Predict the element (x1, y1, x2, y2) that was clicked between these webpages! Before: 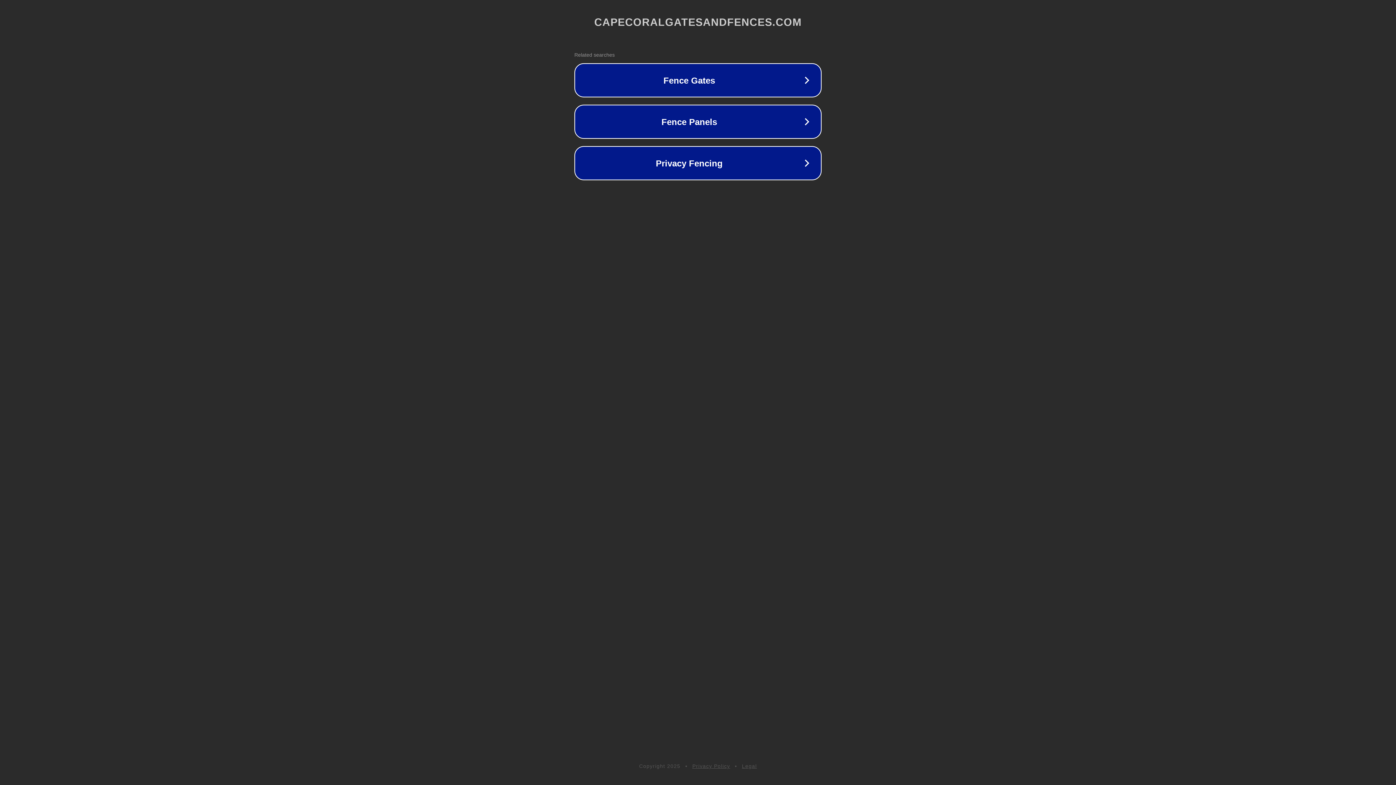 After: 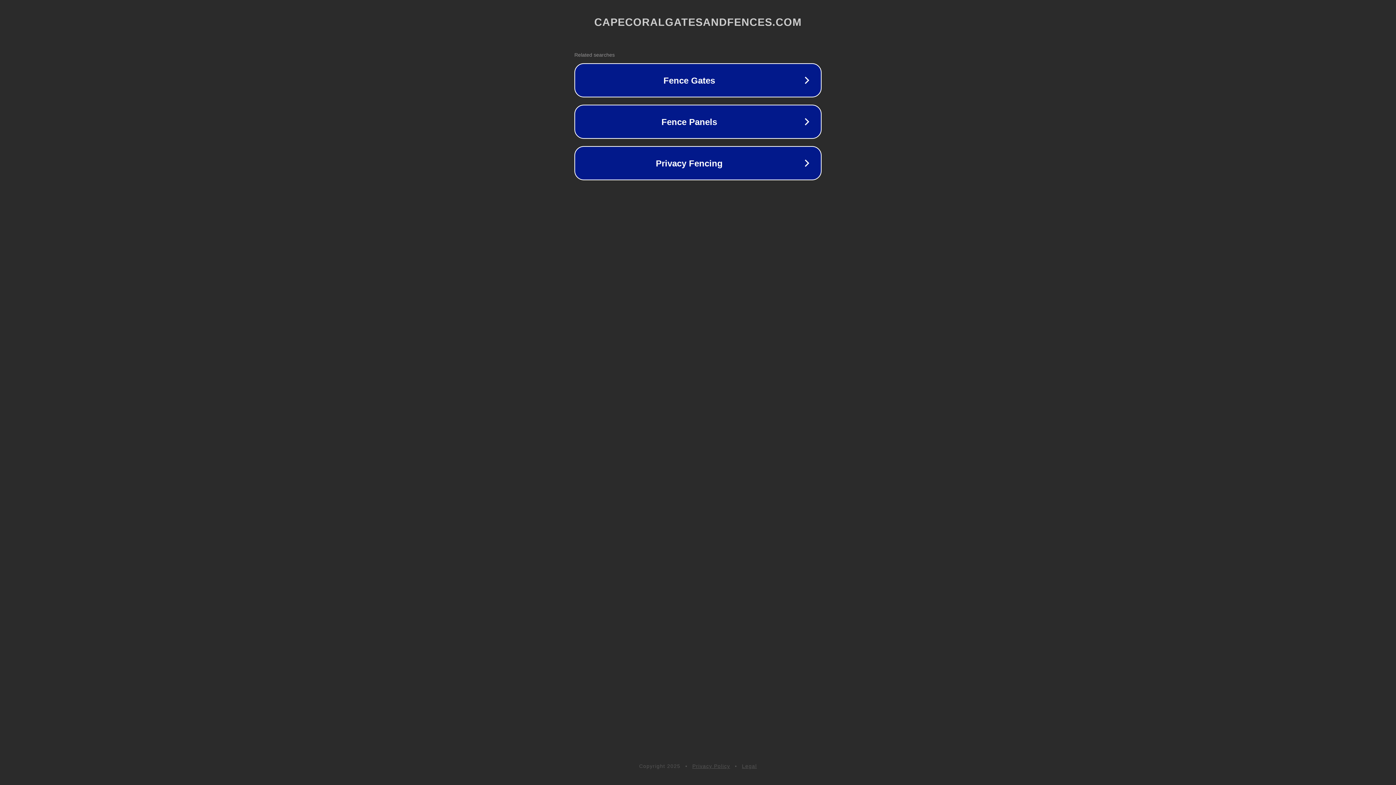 Action: label: Legal bbox: (742, 763, 757, 769)